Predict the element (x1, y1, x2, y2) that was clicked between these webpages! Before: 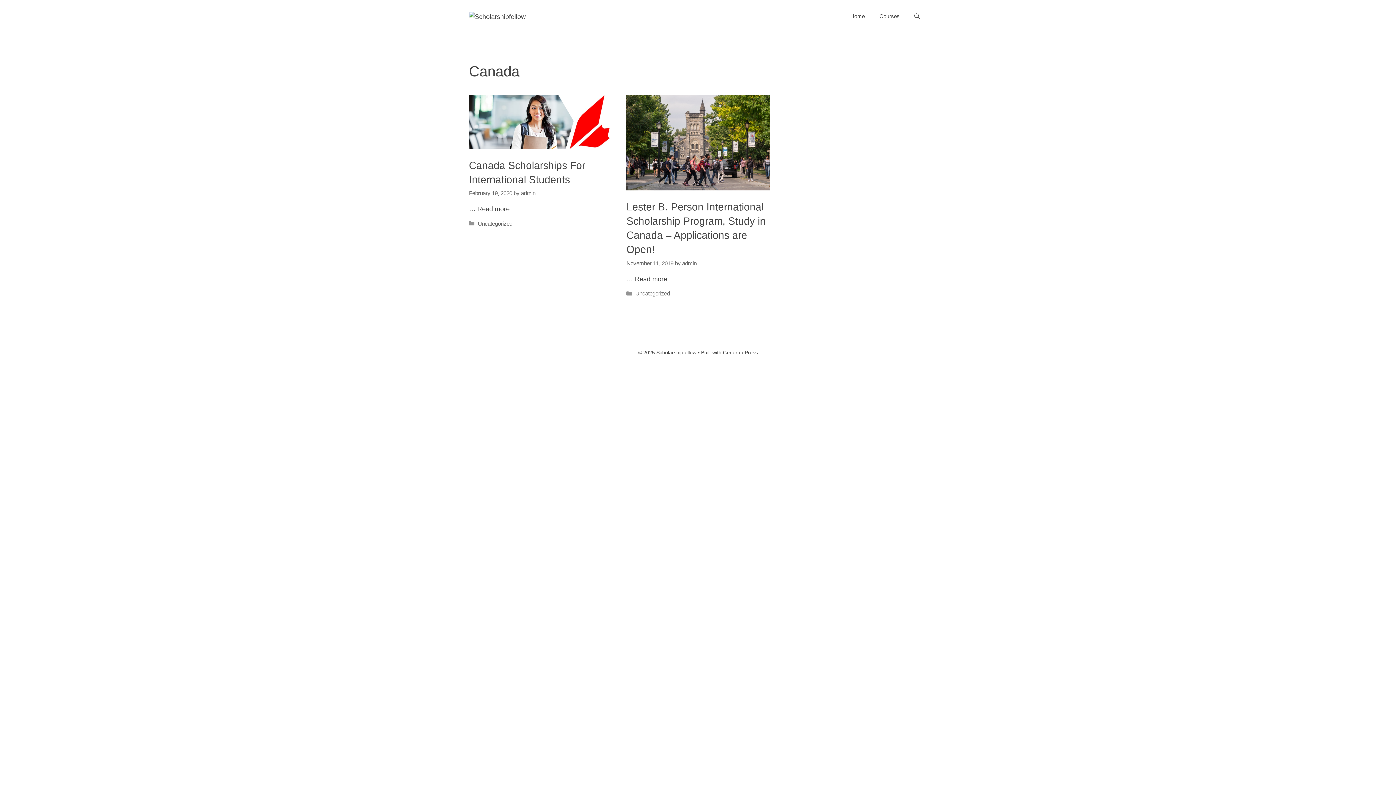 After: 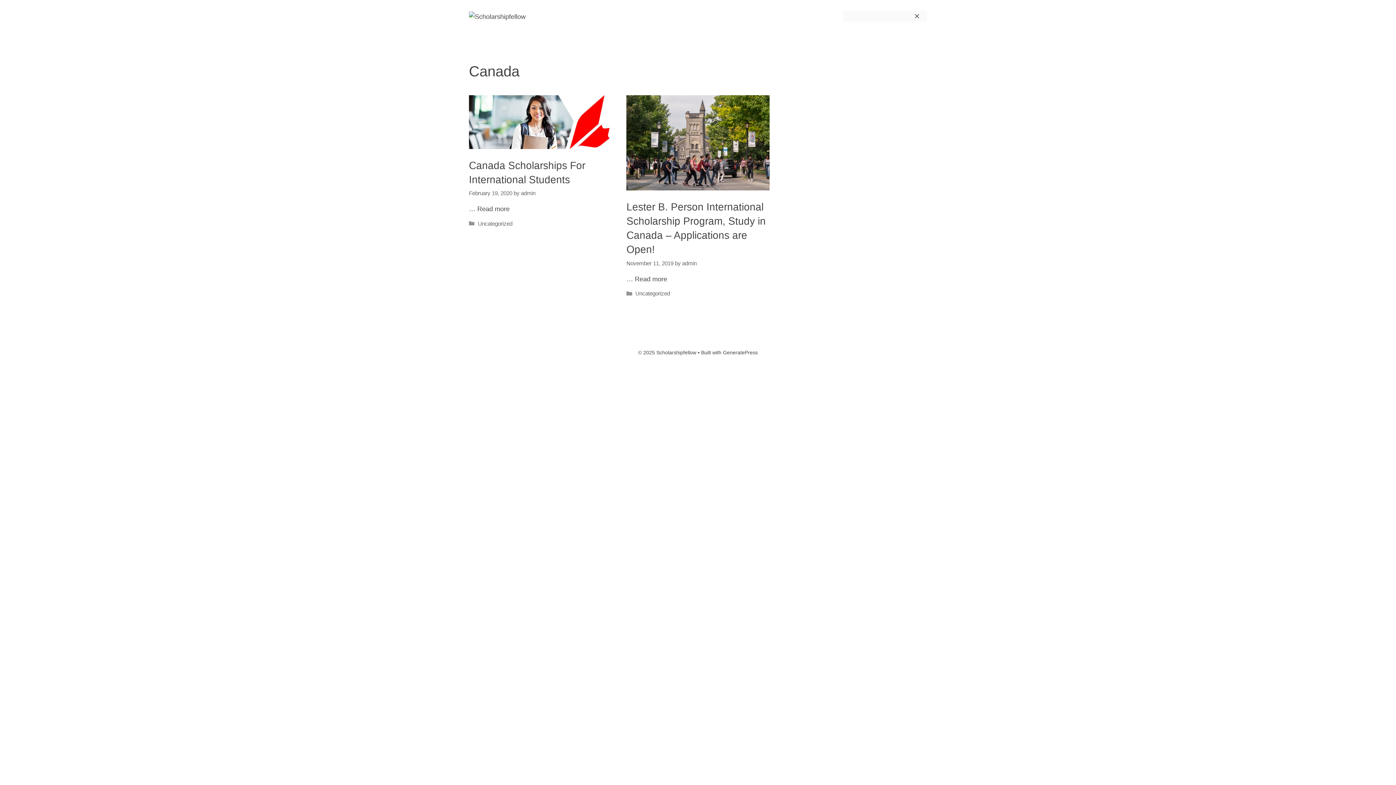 Action: label: Open Search Bar bbox: (907, 10, 927, 21)